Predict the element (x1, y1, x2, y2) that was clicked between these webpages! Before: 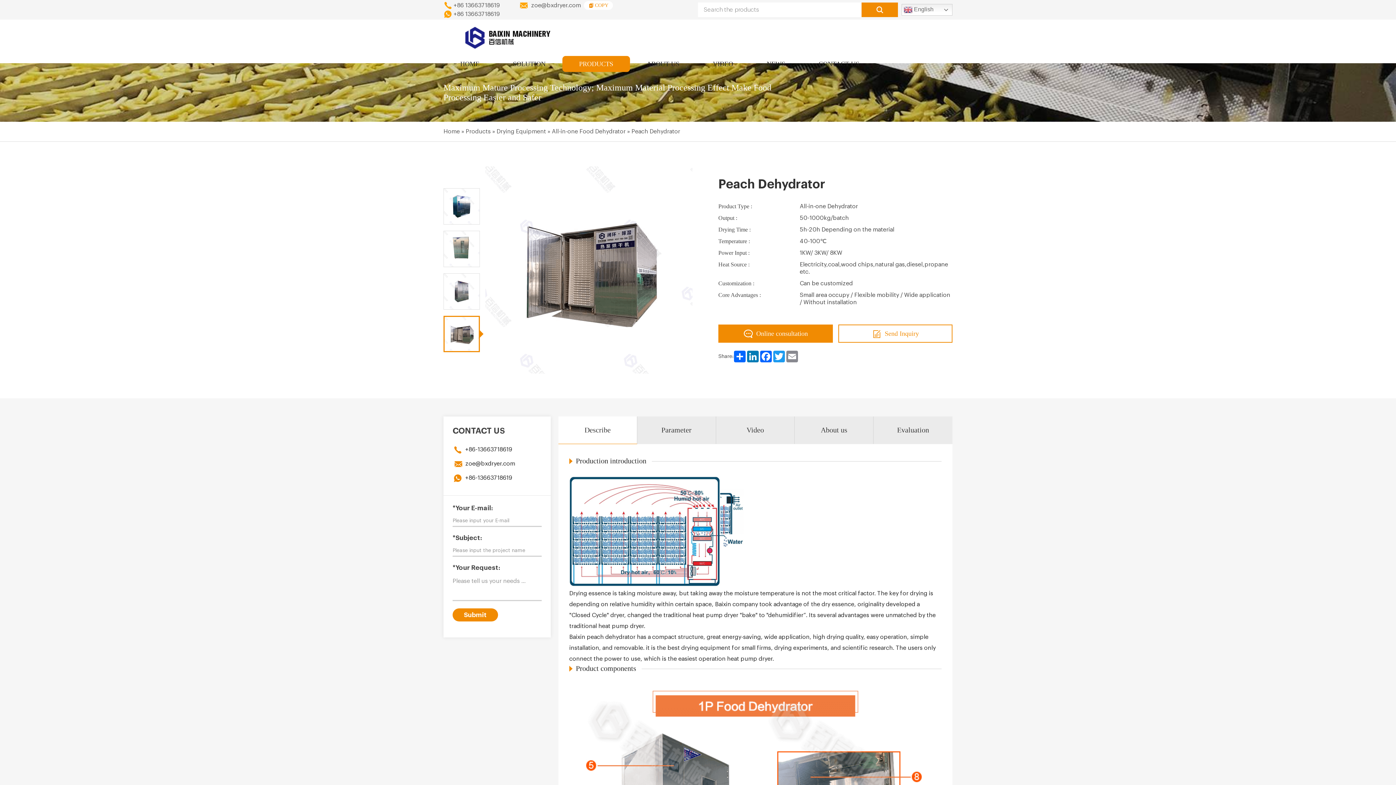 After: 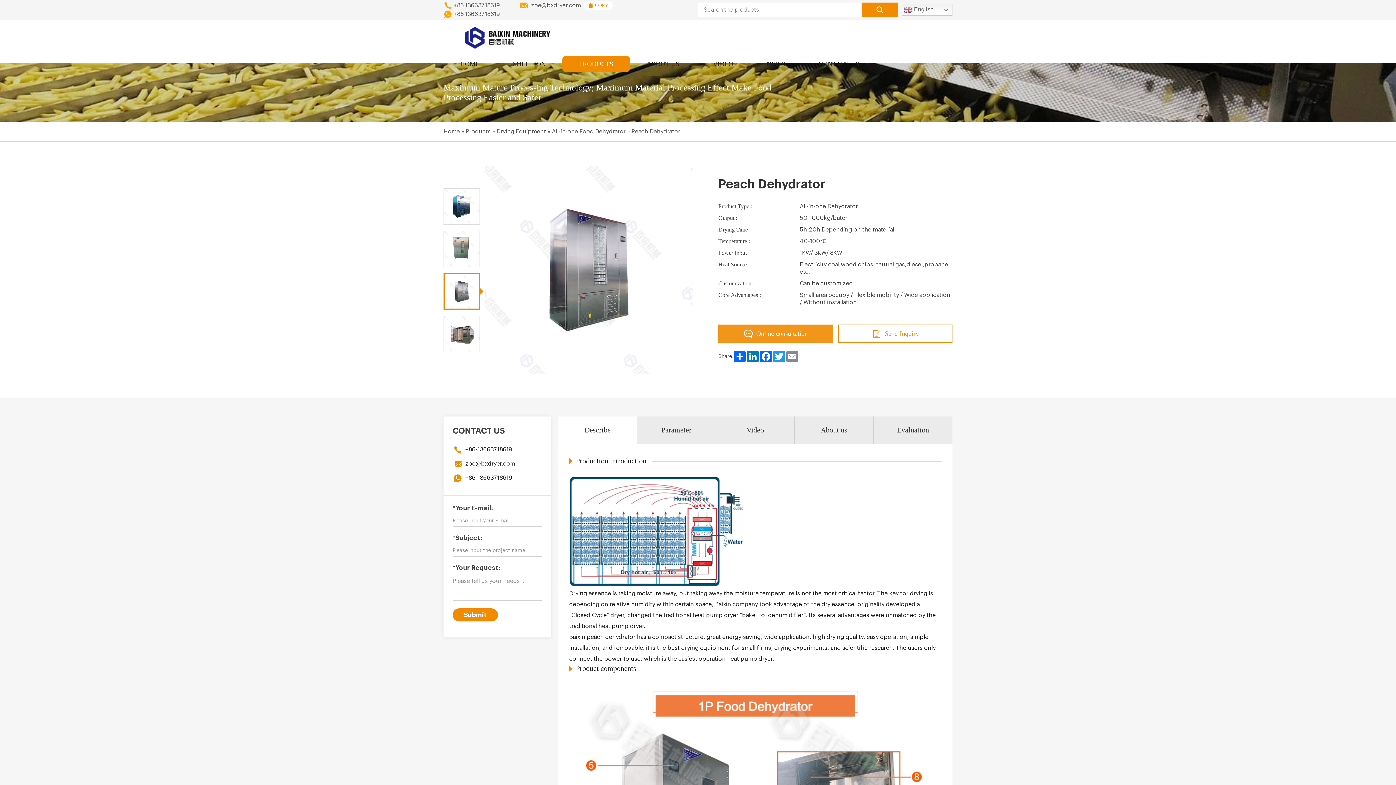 Action: label: Online consultation bbox: (718, 324, 832, 342)